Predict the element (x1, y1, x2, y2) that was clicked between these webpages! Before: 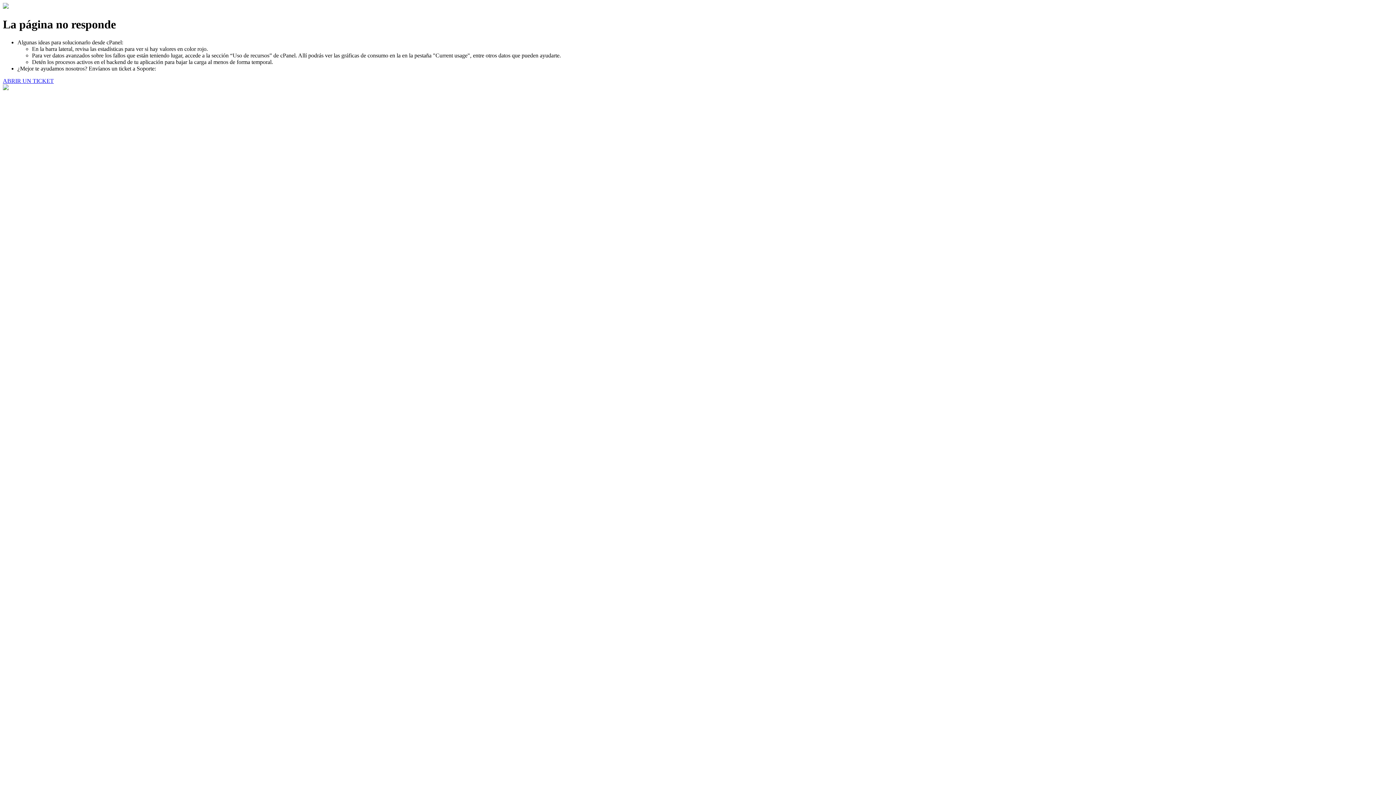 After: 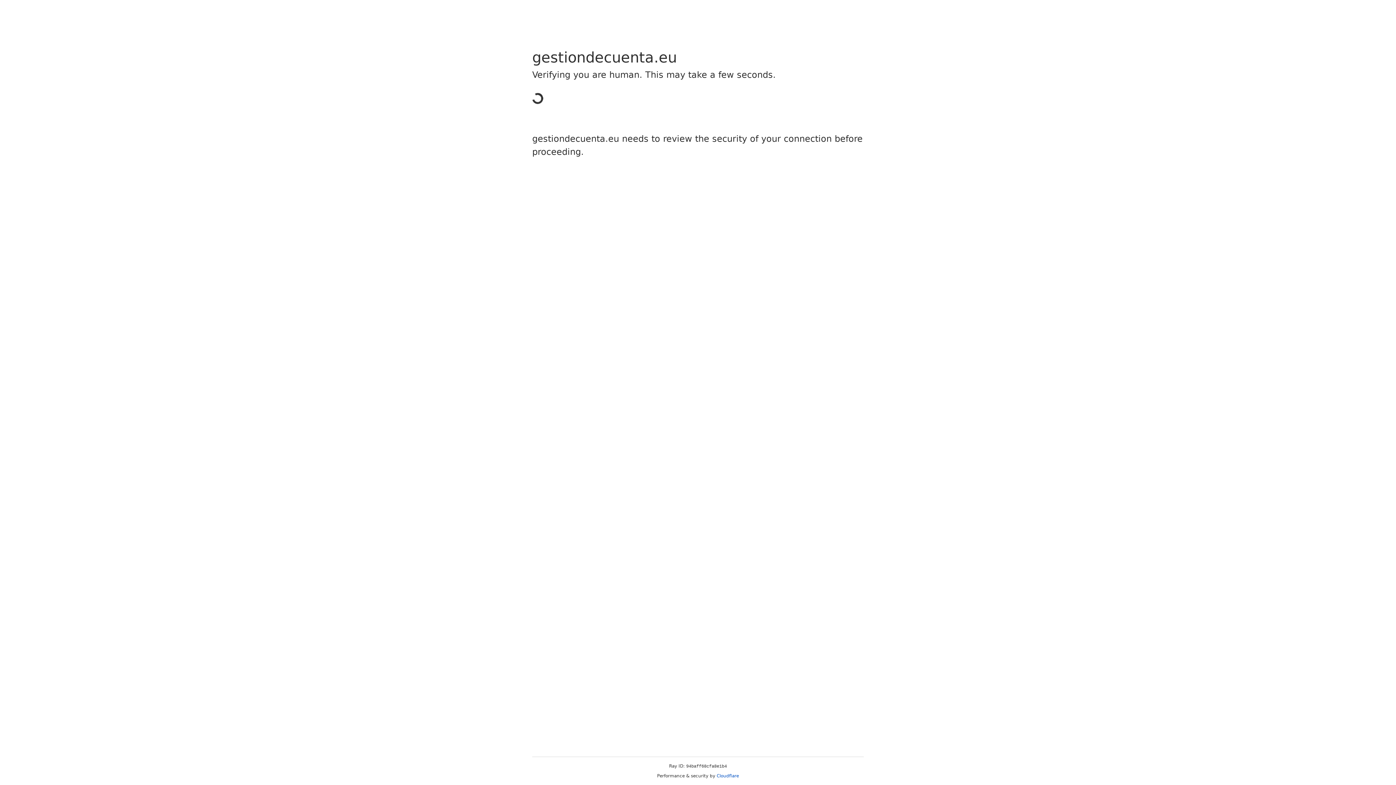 Action: label: ABRIR UN TICKET bbox: (2, 77, 53, 83)